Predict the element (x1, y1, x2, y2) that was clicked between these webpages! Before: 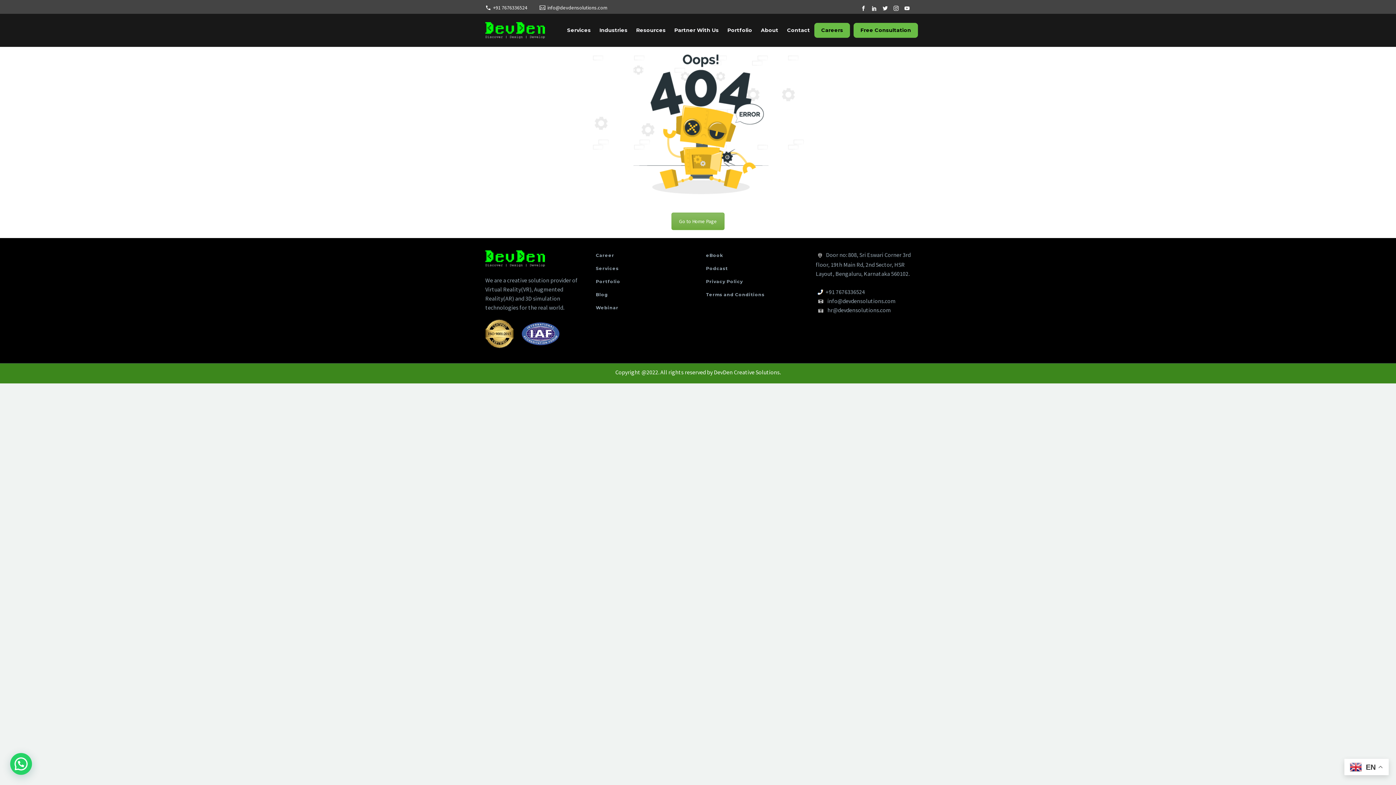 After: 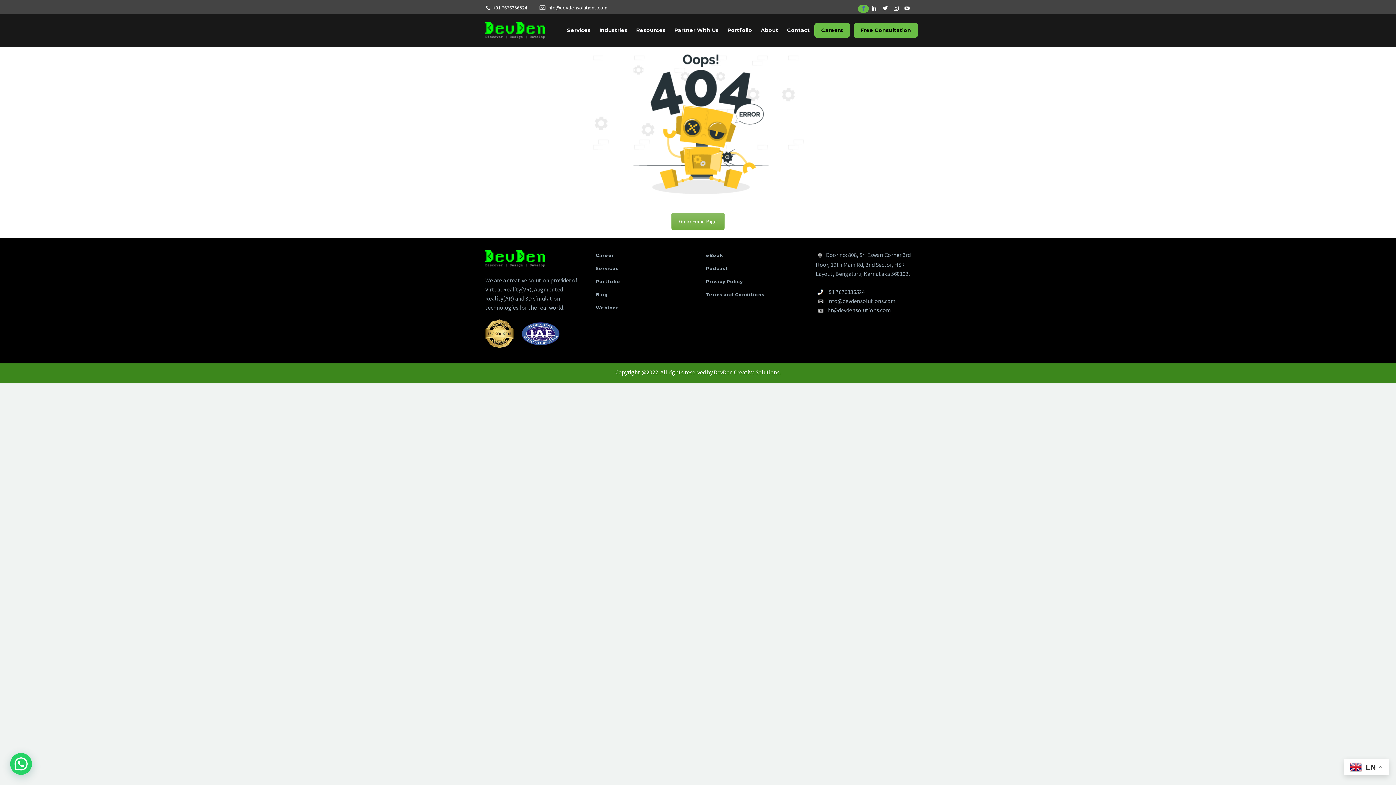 Action: bbox: (858, 4, 869, 12)